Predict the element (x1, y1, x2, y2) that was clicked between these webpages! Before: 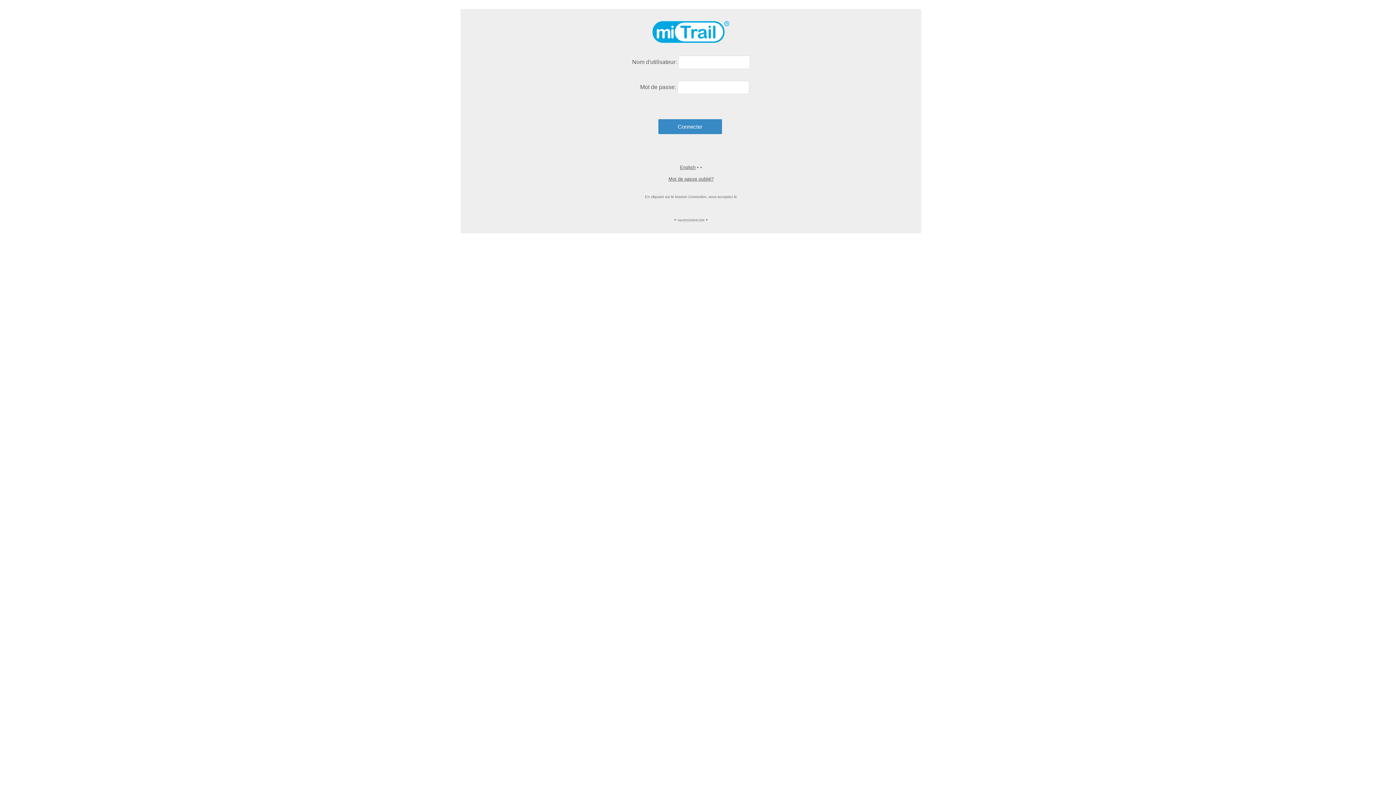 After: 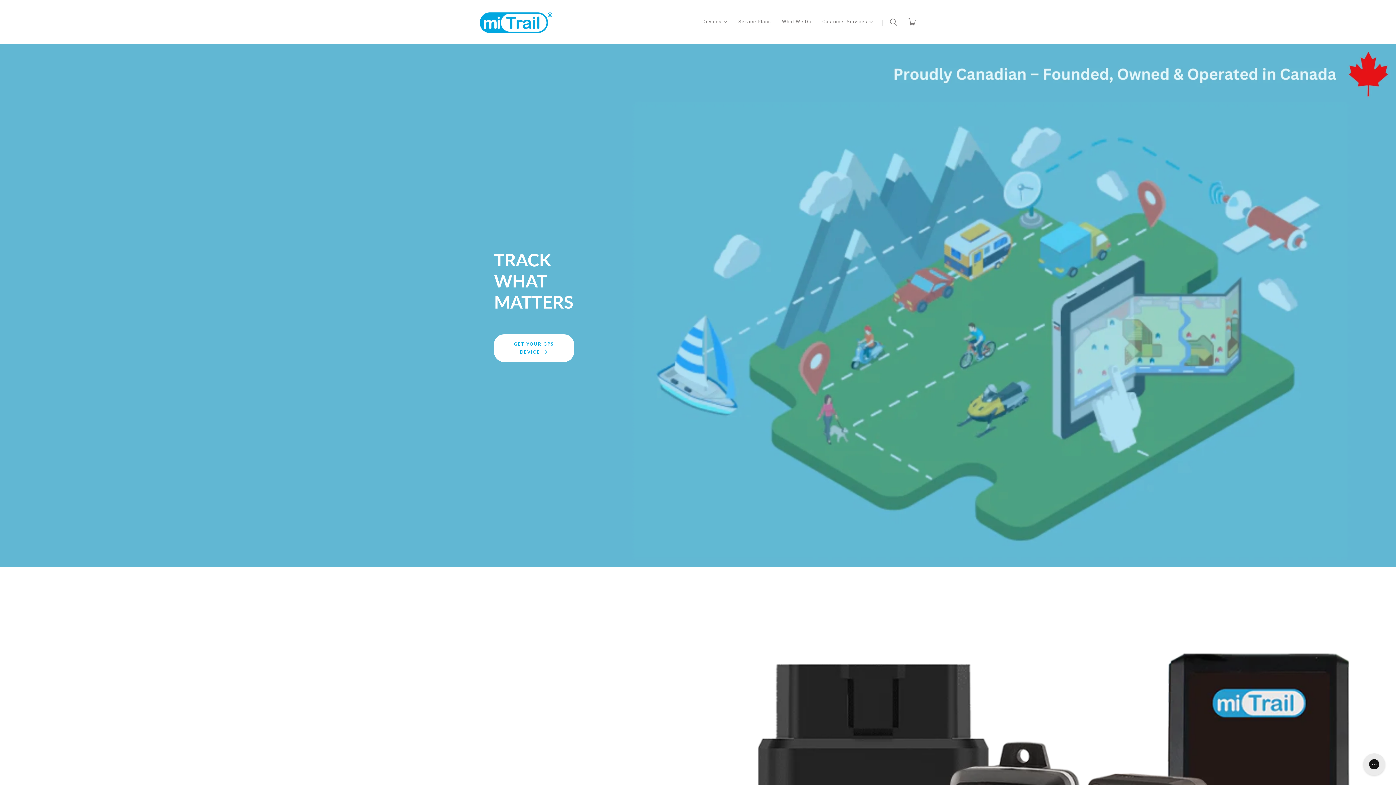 Action: bbox: (651, 38, 730, 44)